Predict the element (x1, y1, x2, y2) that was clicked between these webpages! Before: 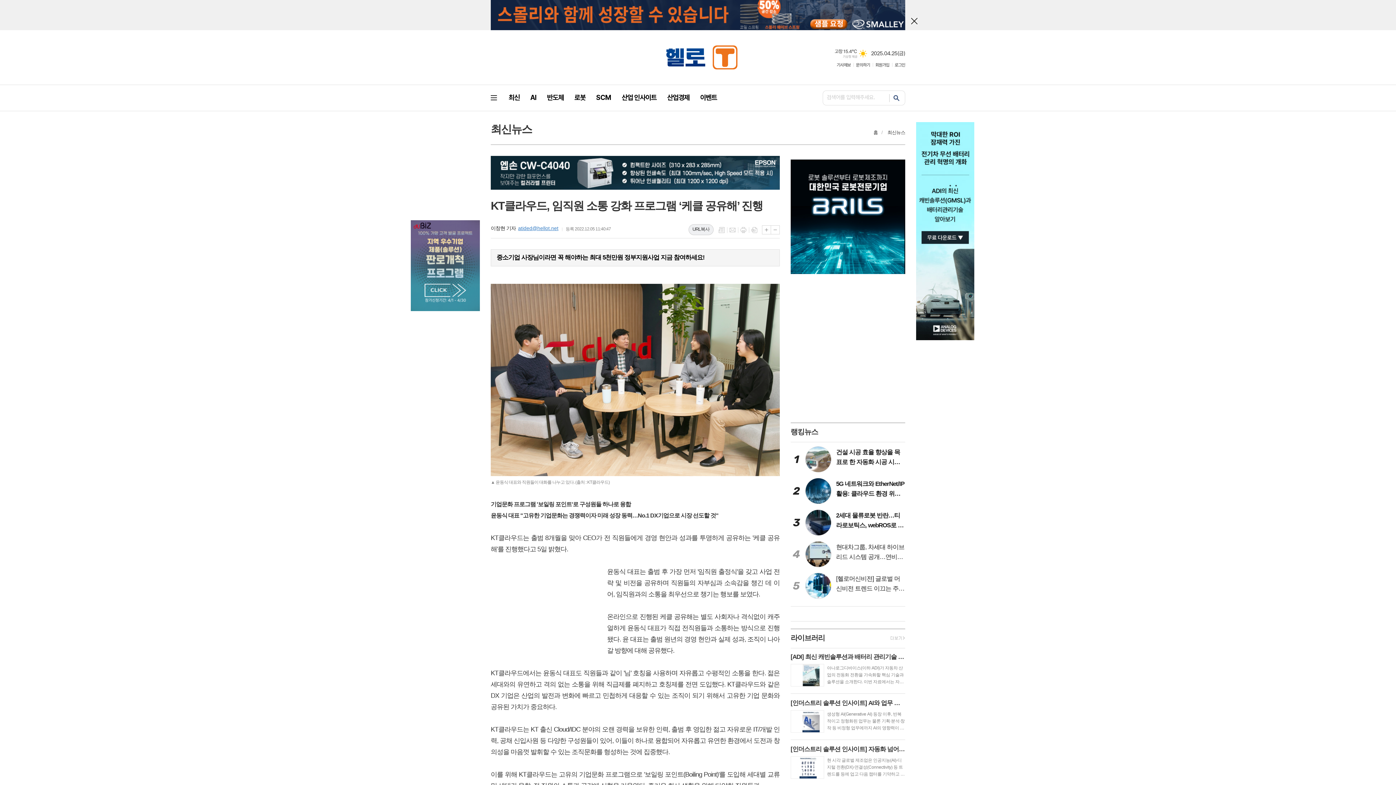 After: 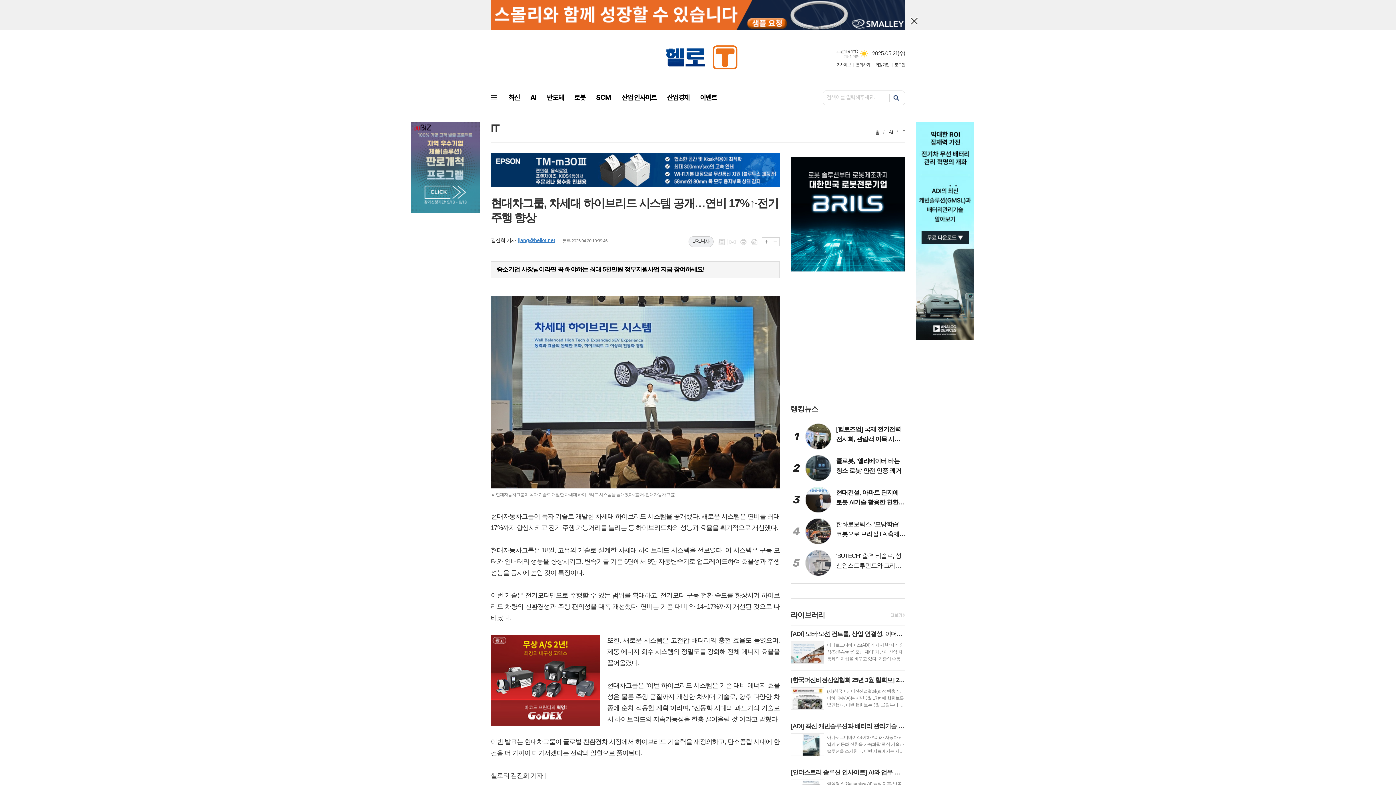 Action: bbox: (790, 541, 905, 567) label: 4
현대차그룹, 차세대 하이브리드 시스템 공개…연비 17%↑·전기 주행 향상